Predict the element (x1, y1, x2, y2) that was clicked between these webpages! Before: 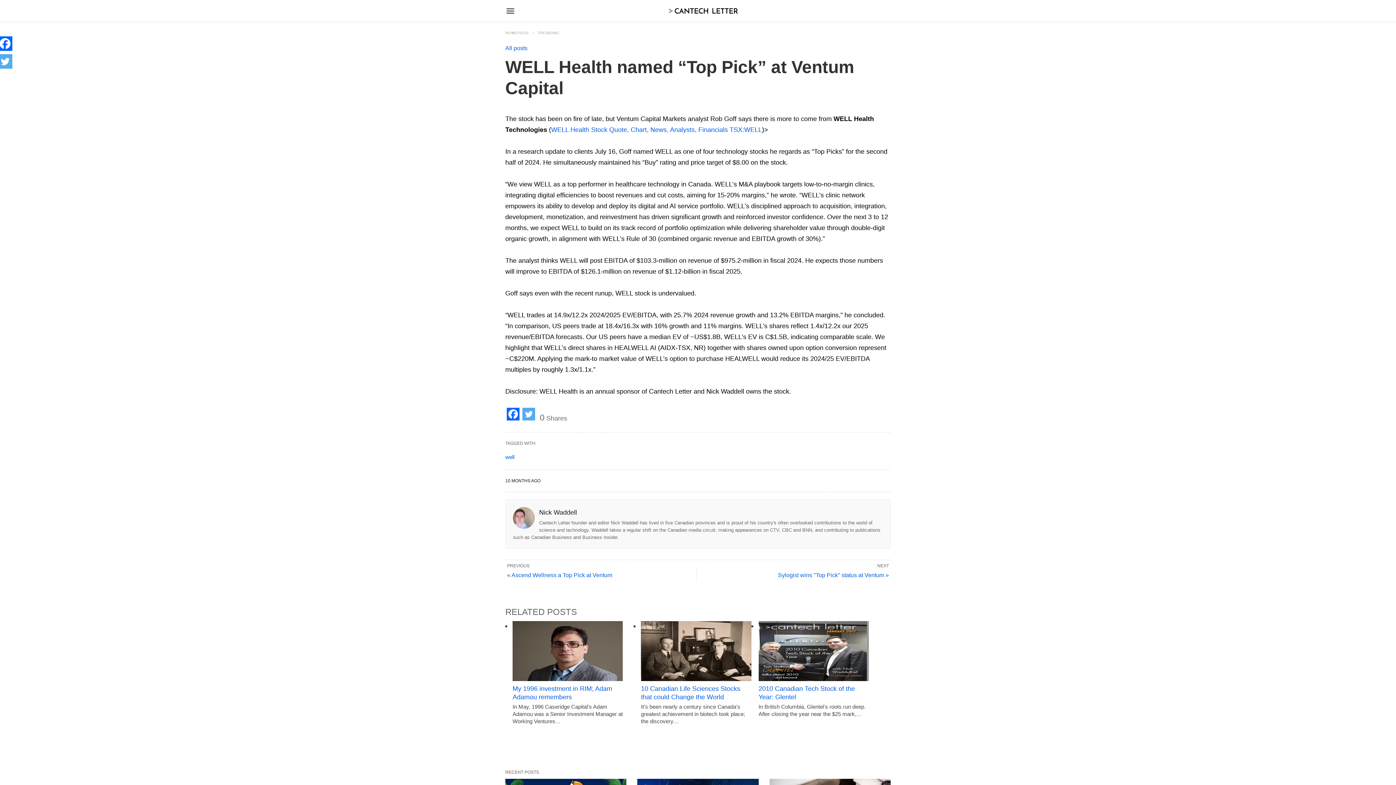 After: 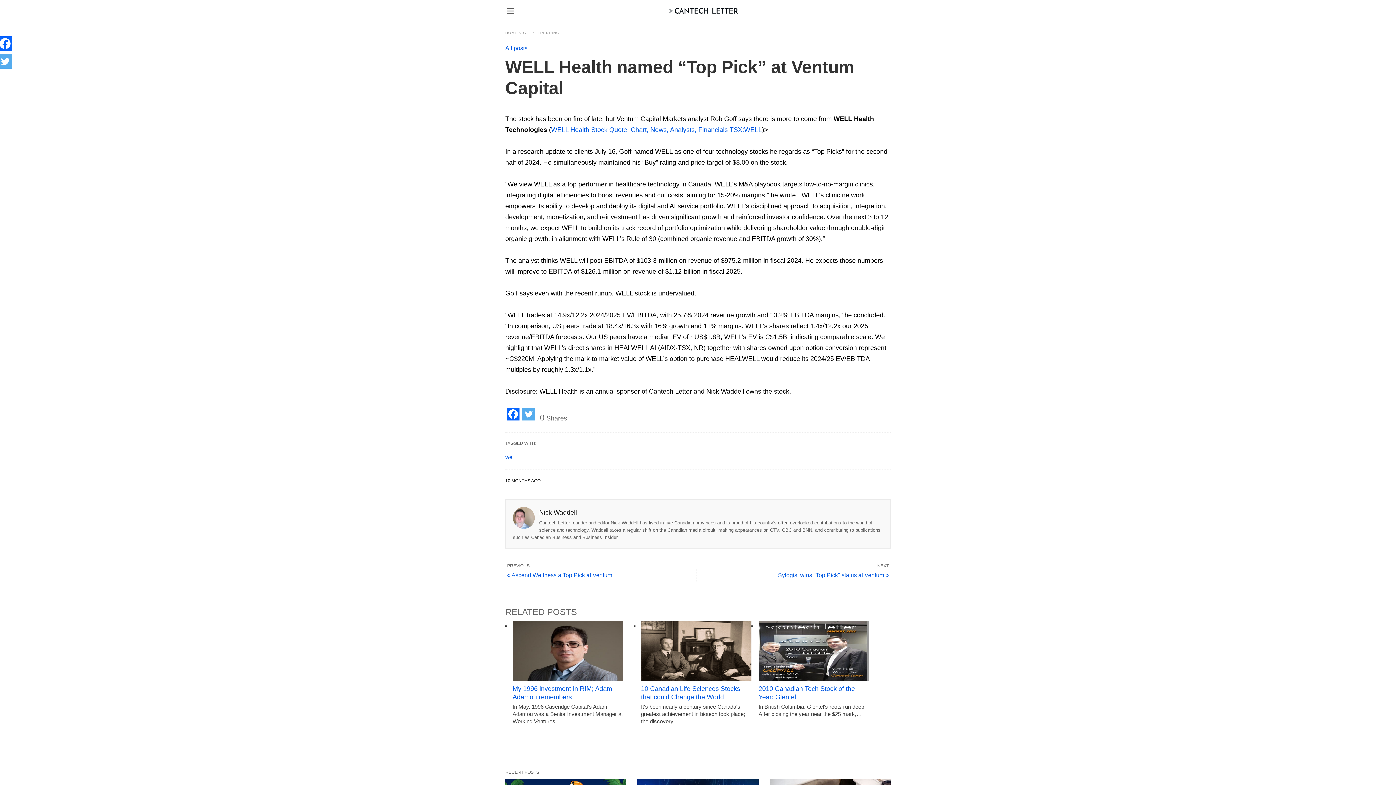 Action: bbox: (536, 414, 568, 422) label:  0 Shares